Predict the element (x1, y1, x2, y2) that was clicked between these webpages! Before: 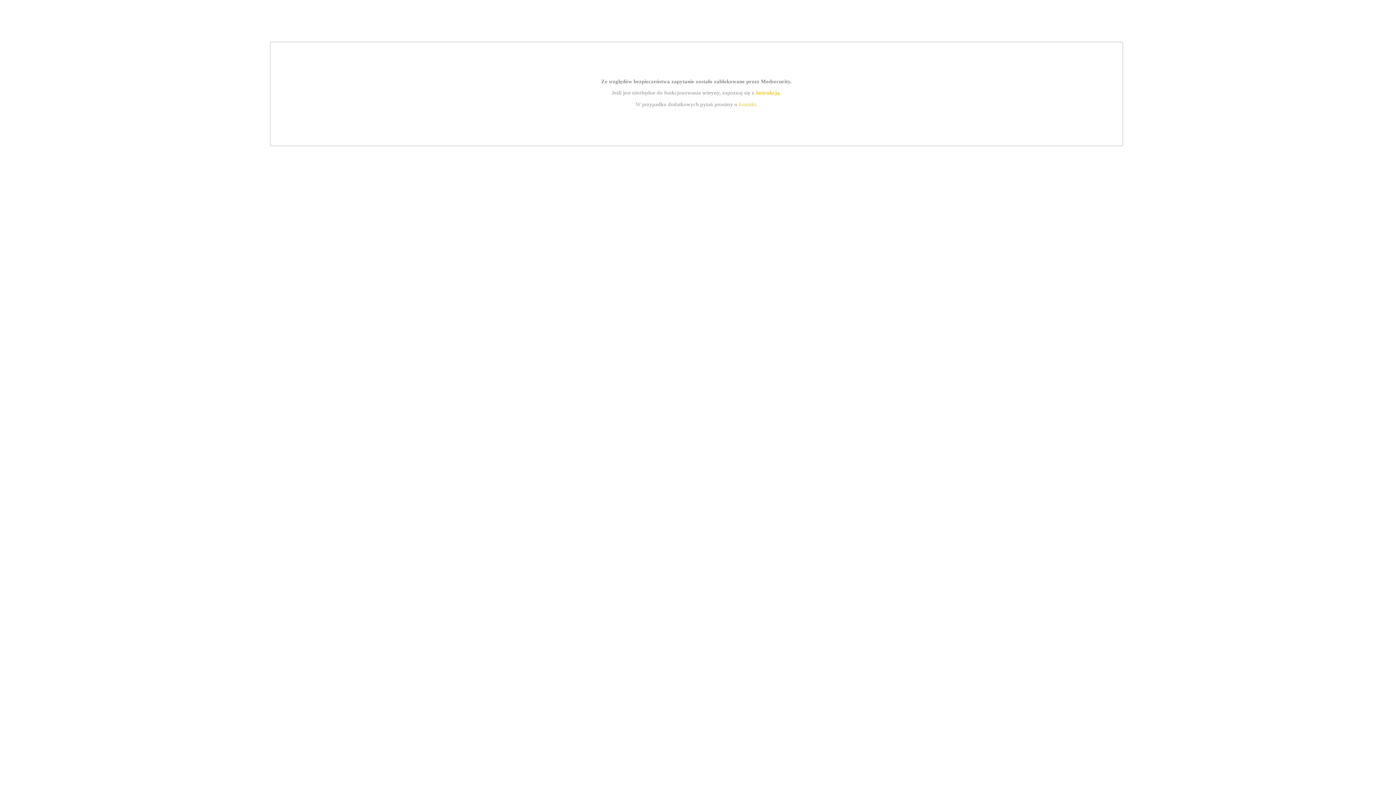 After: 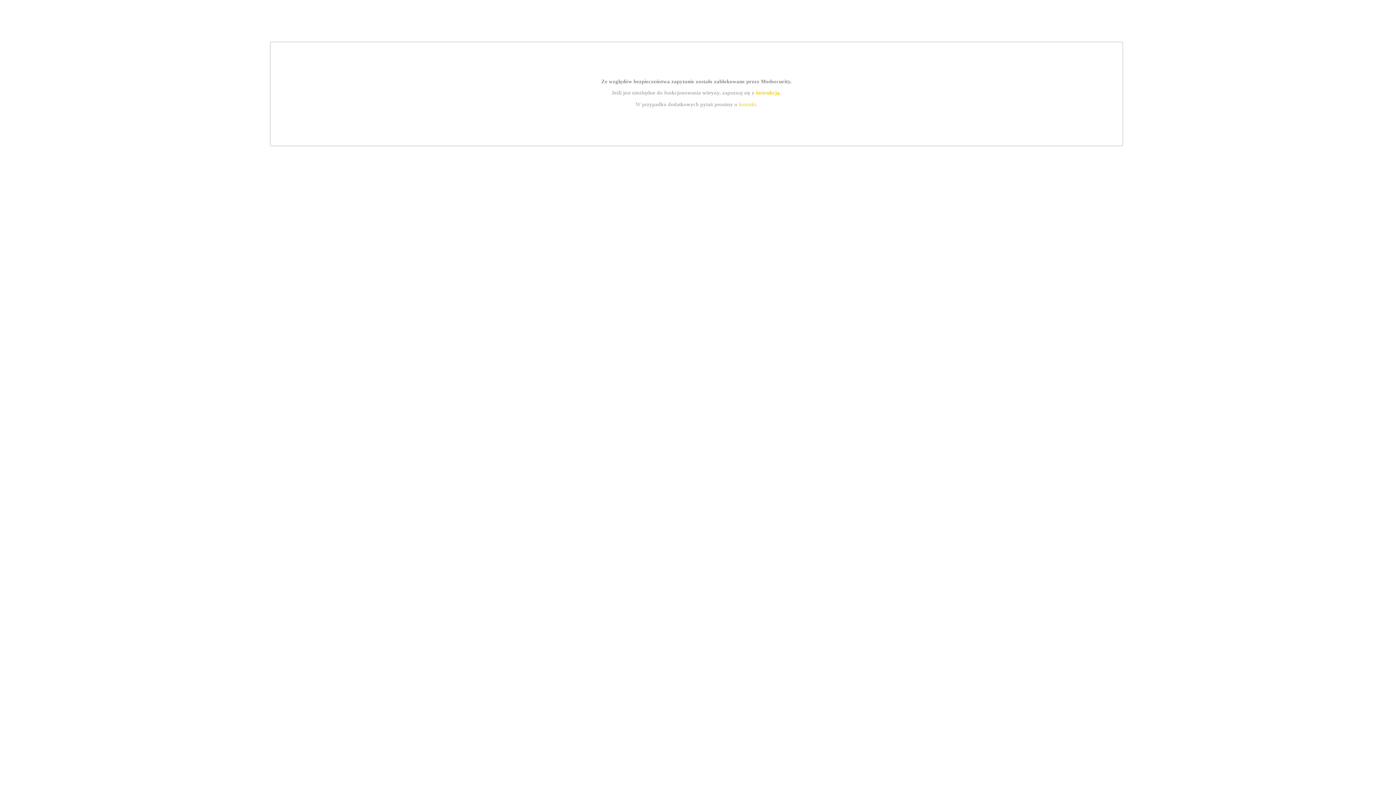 Action: label: kontakt bbox: (739, 101, 756, 107)